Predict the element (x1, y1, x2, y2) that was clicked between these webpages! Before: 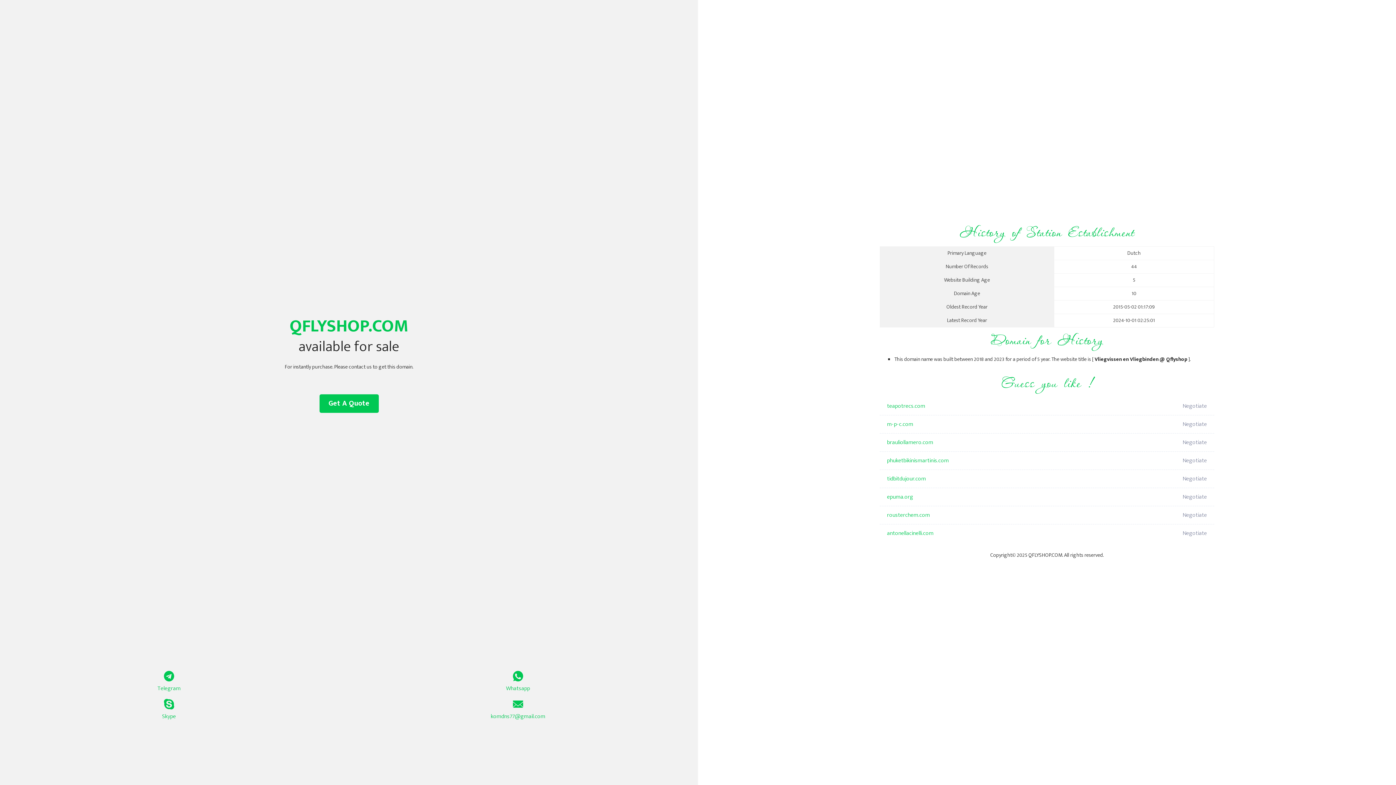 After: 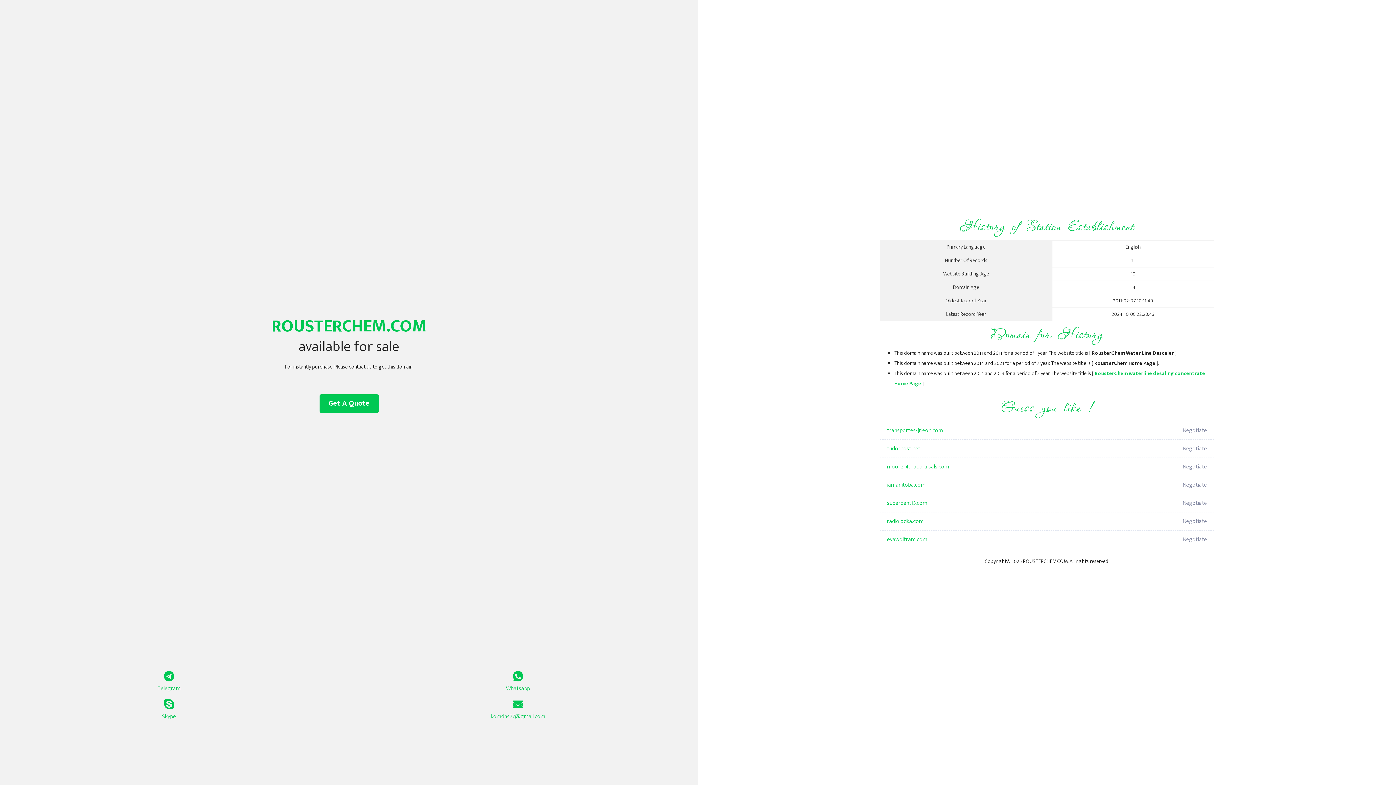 Action: label: rousterchem.com bbox: (887, 506, 1098, 524)